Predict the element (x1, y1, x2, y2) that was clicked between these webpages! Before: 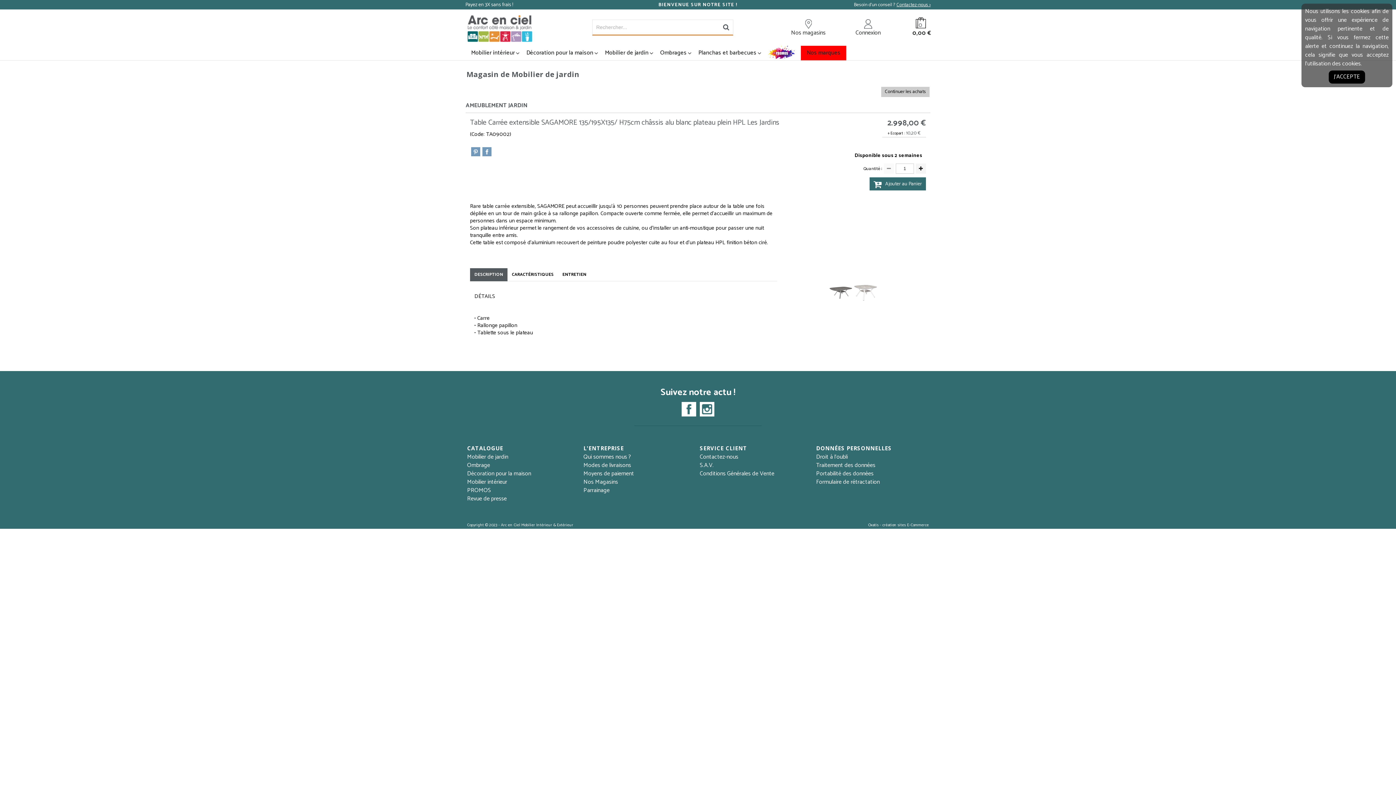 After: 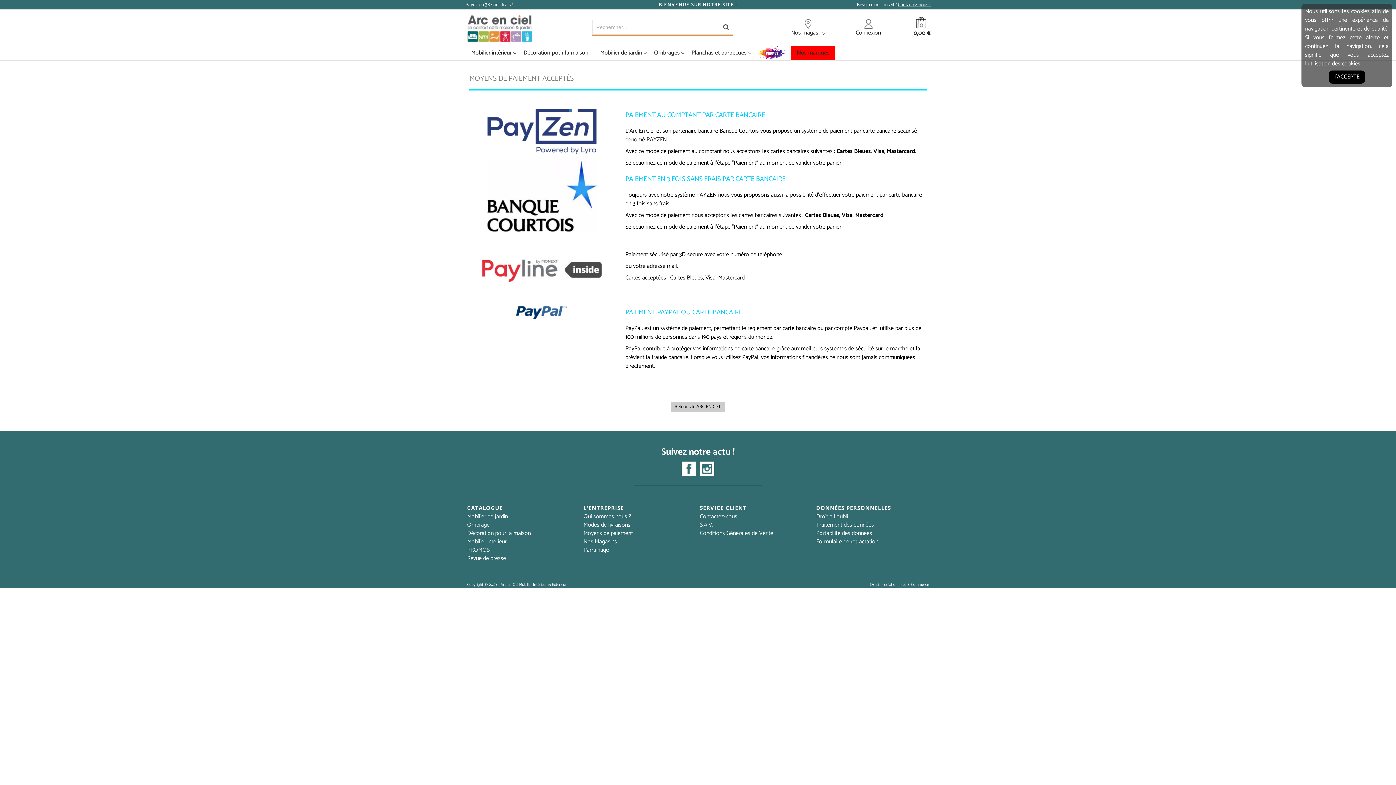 Action: bbox: (581, 467, 636, 480) label: Moyens de paiement